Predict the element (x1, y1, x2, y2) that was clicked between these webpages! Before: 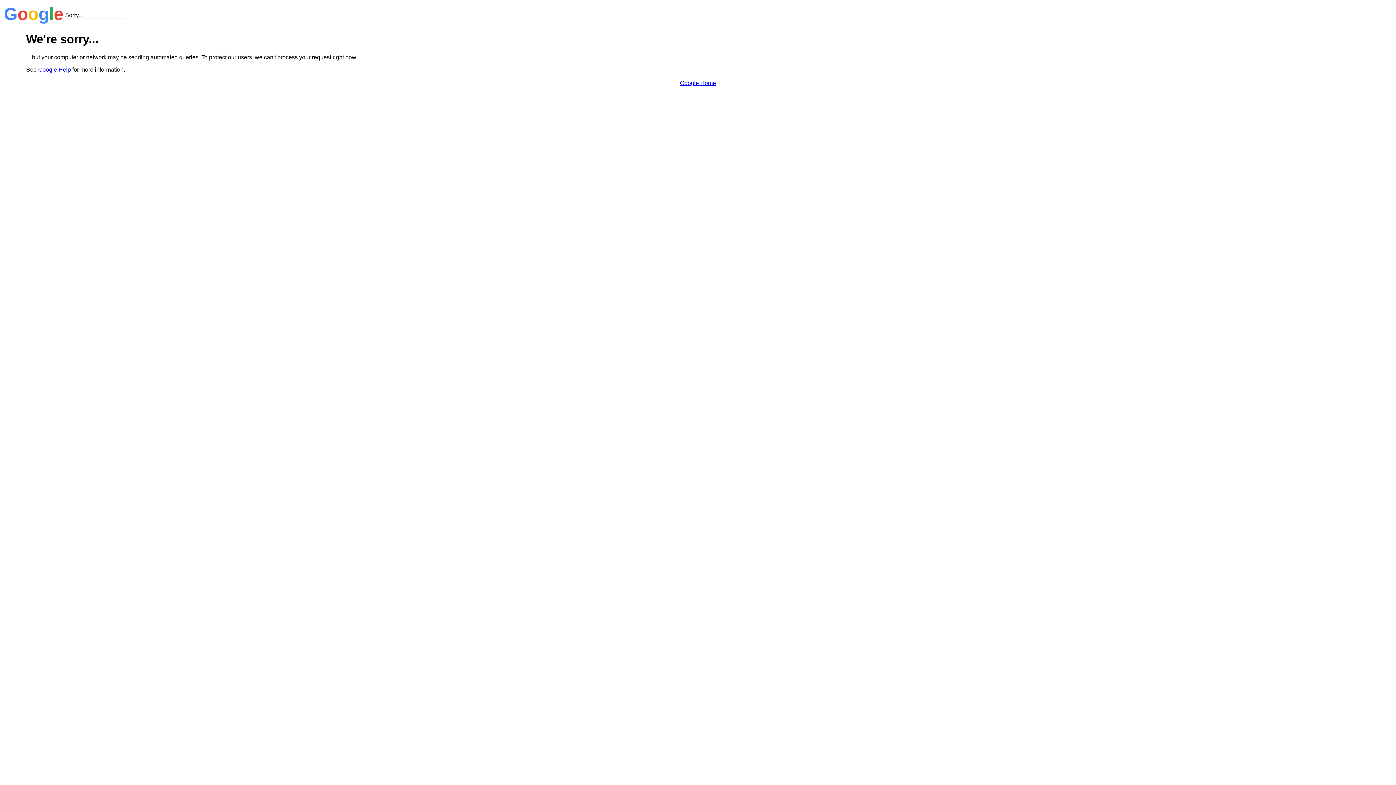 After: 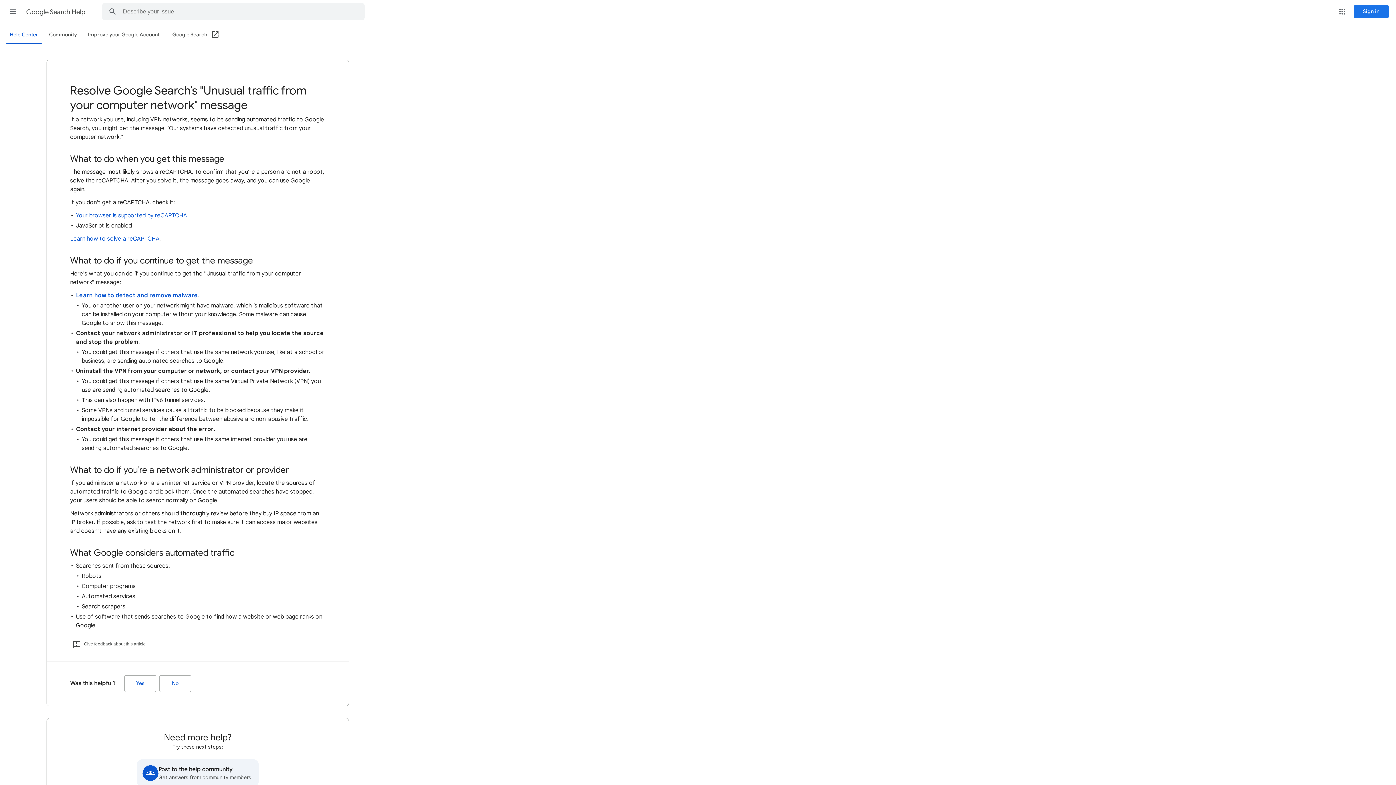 Action: bbox: (38, 66, 70, 72) label: Google Help